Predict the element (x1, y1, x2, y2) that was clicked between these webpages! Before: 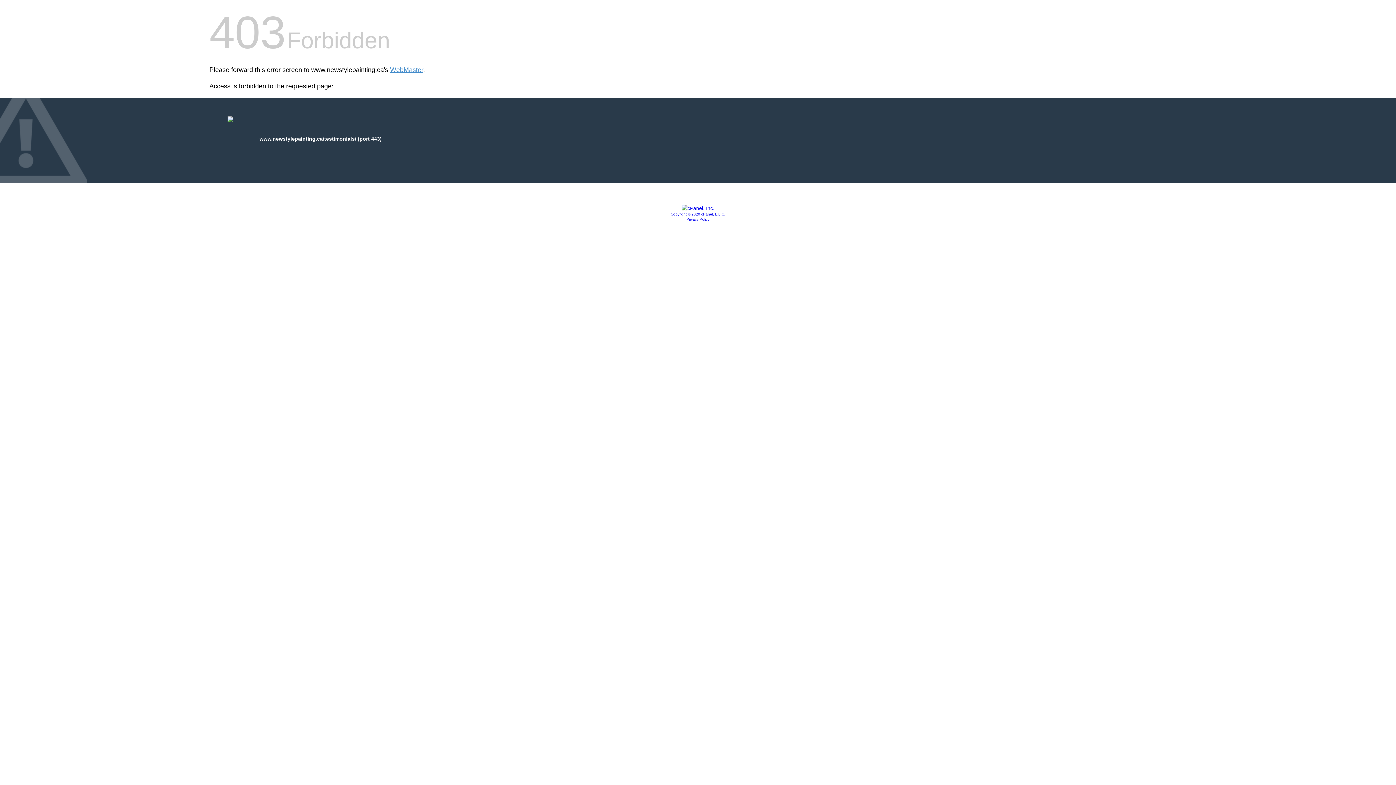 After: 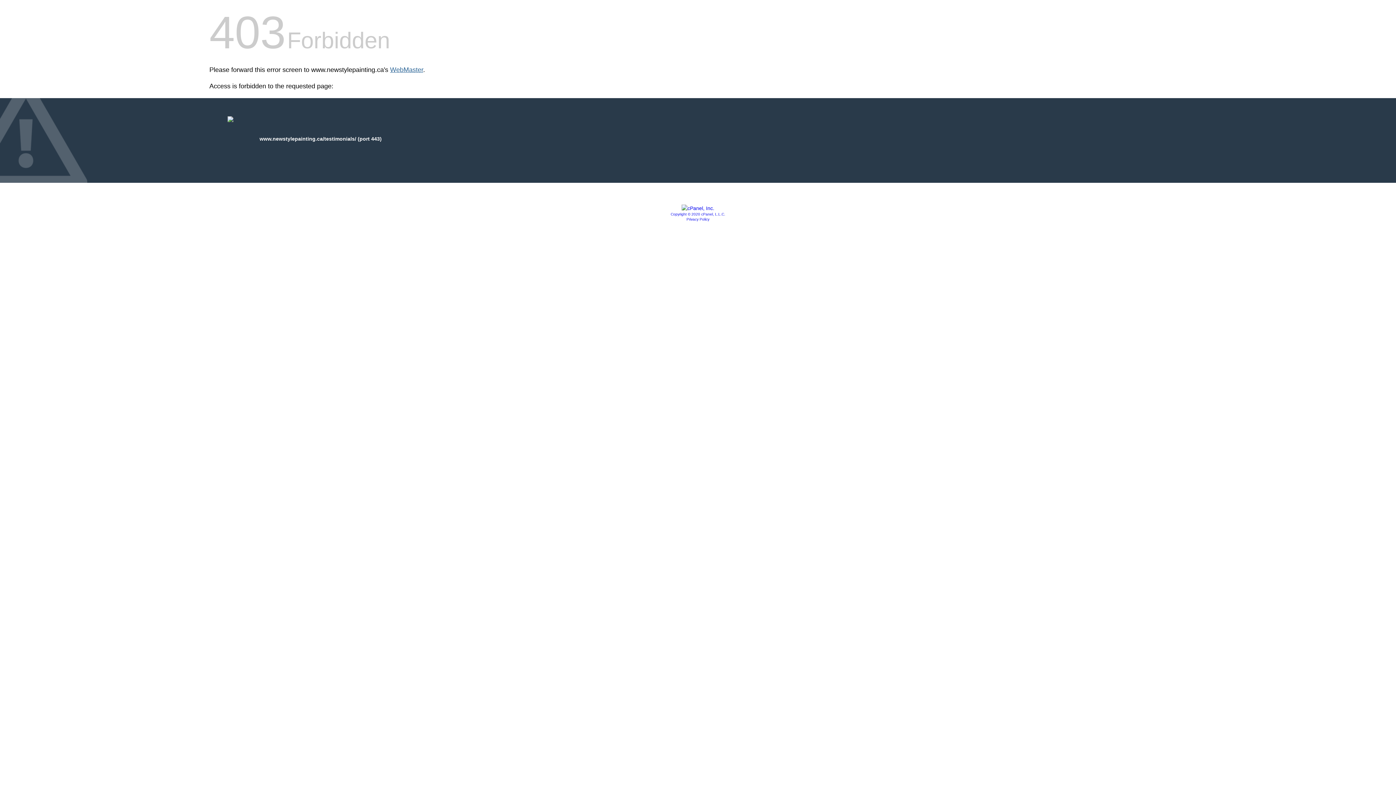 Action: label: WebMaster bbox: (390, 66, 423, 73)